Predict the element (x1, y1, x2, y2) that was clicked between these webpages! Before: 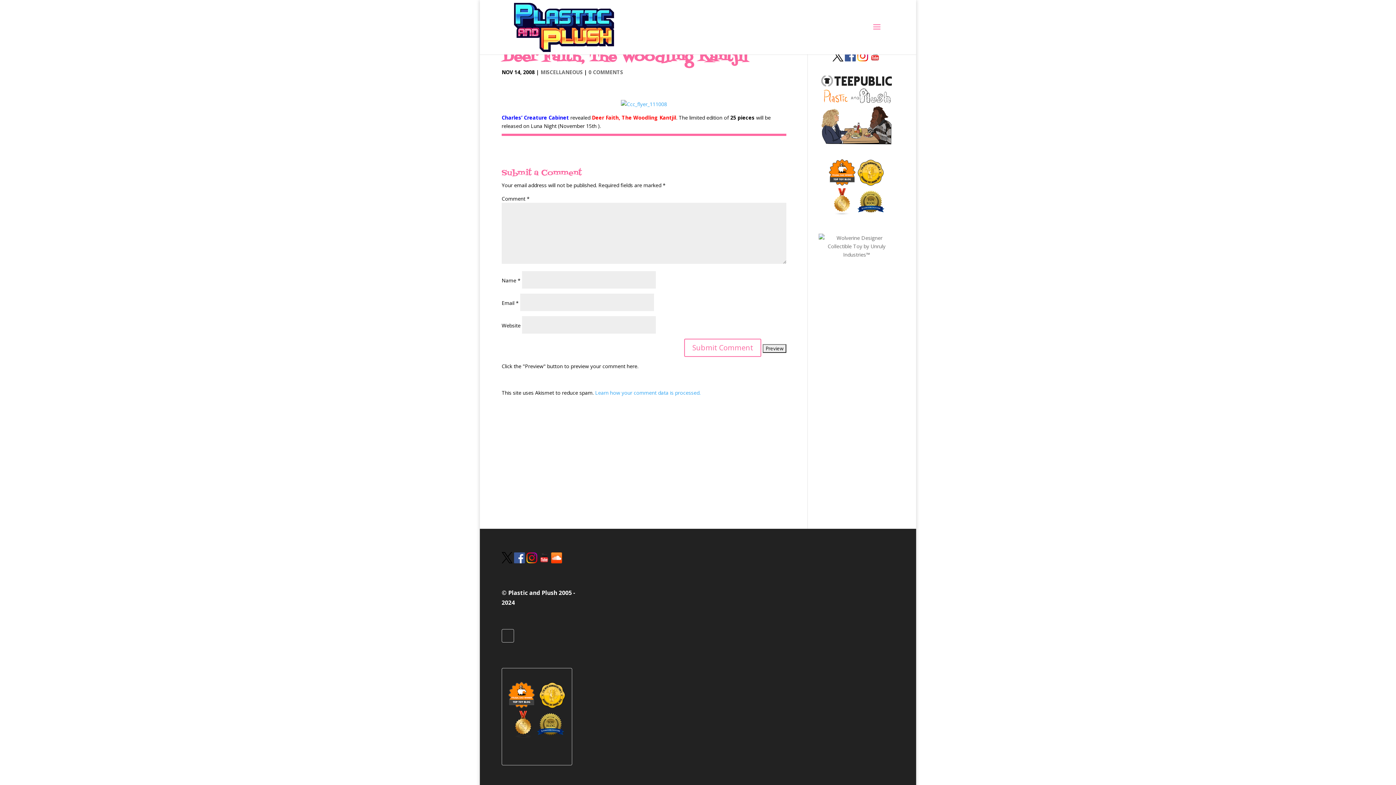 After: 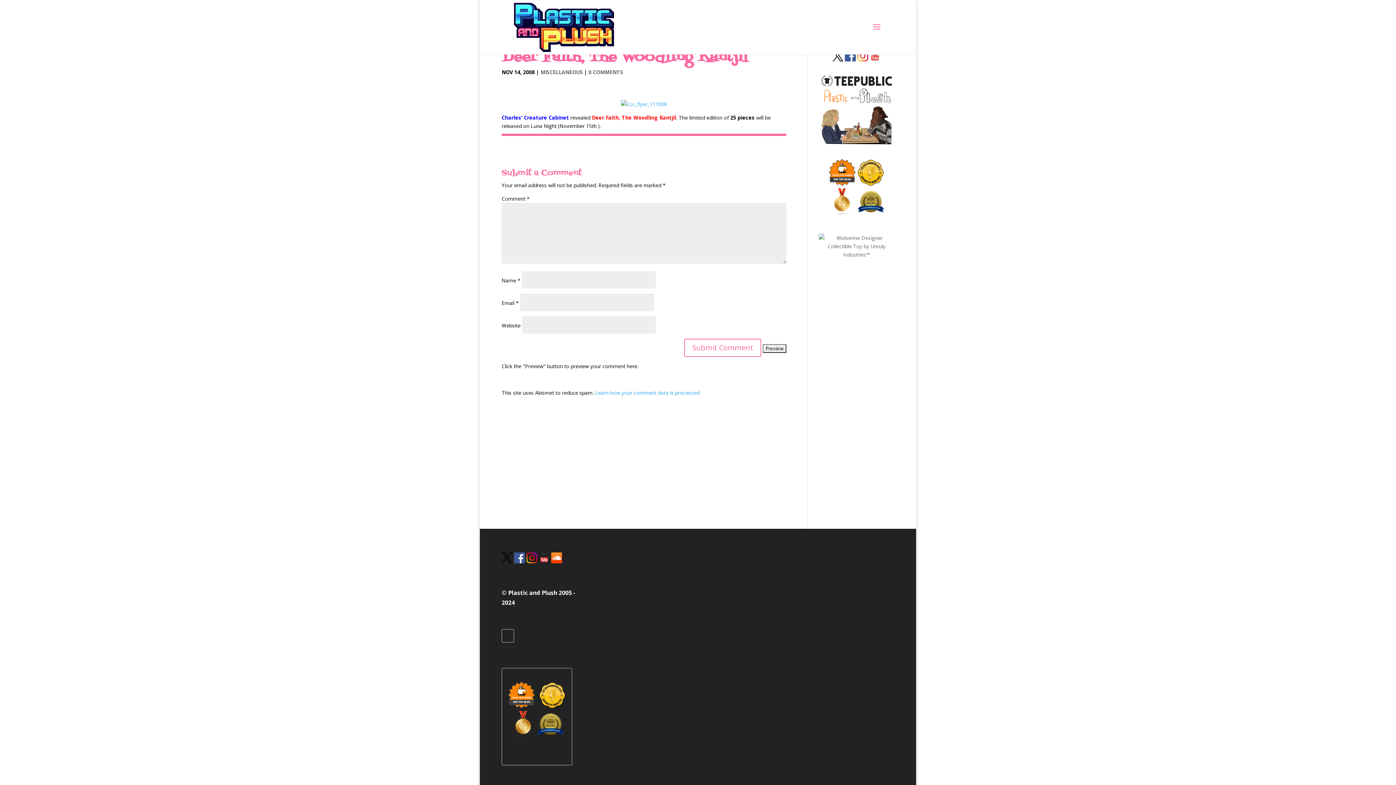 Action: bbox: (869, 55, 880, 62)